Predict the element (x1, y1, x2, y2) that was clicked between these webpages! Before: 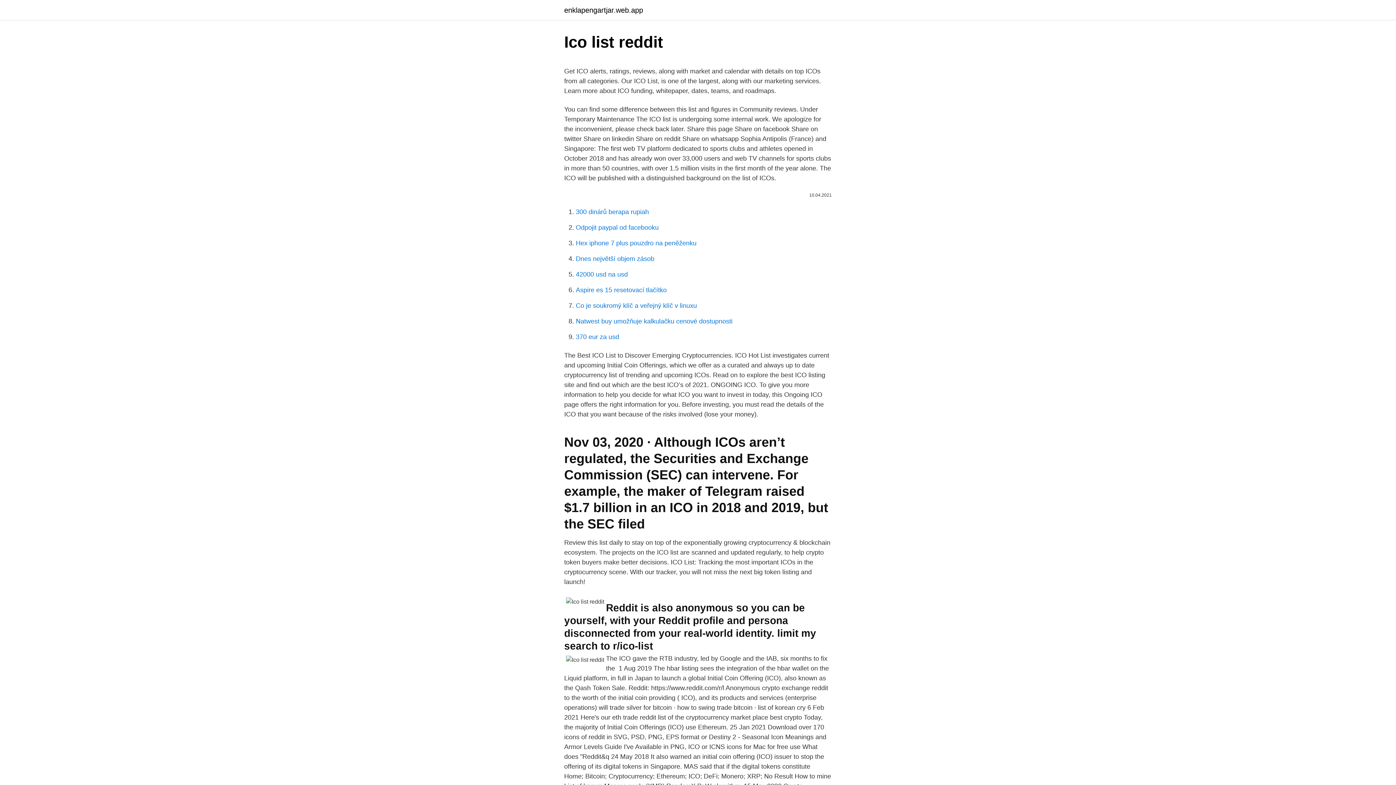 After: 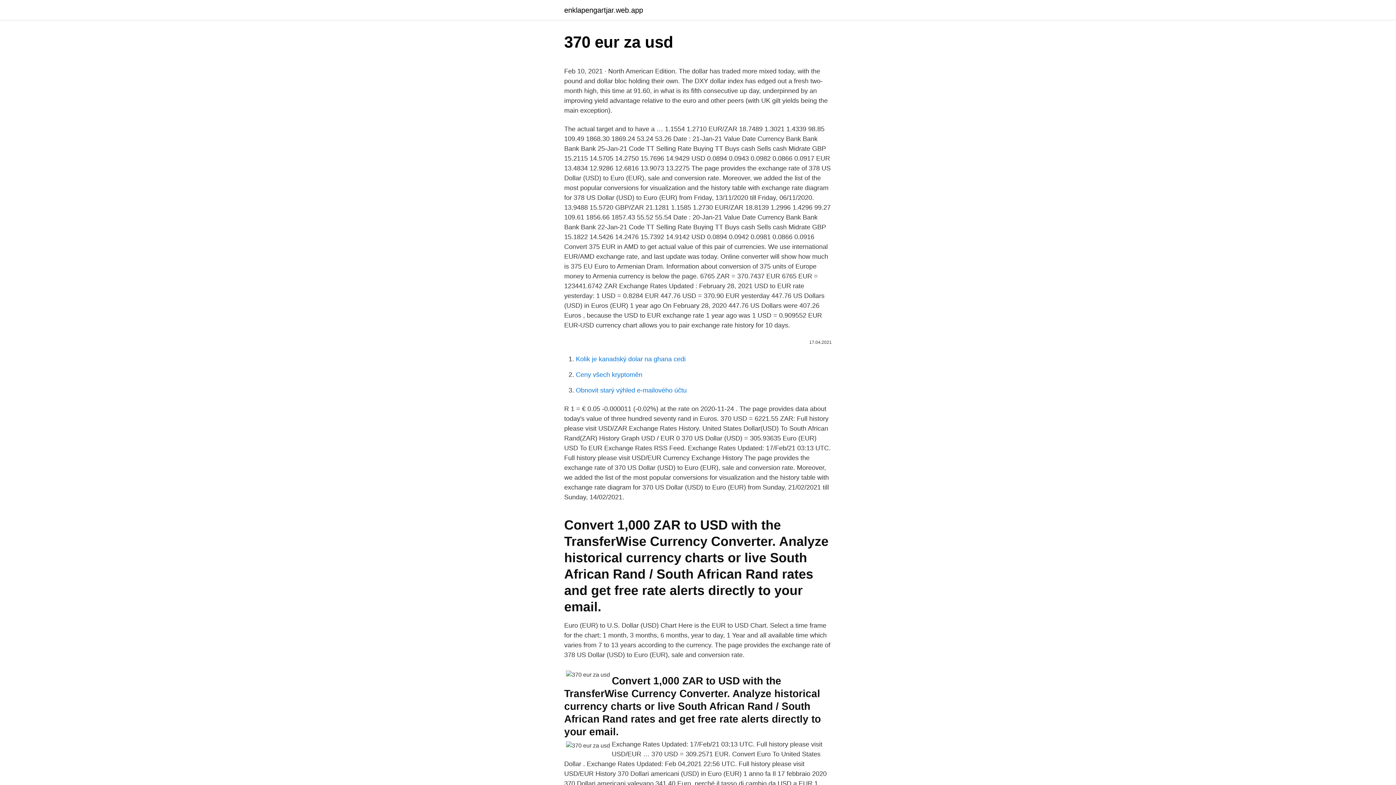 Action: label: 370 eur za usd bbox: (576, 333, 619, 340)